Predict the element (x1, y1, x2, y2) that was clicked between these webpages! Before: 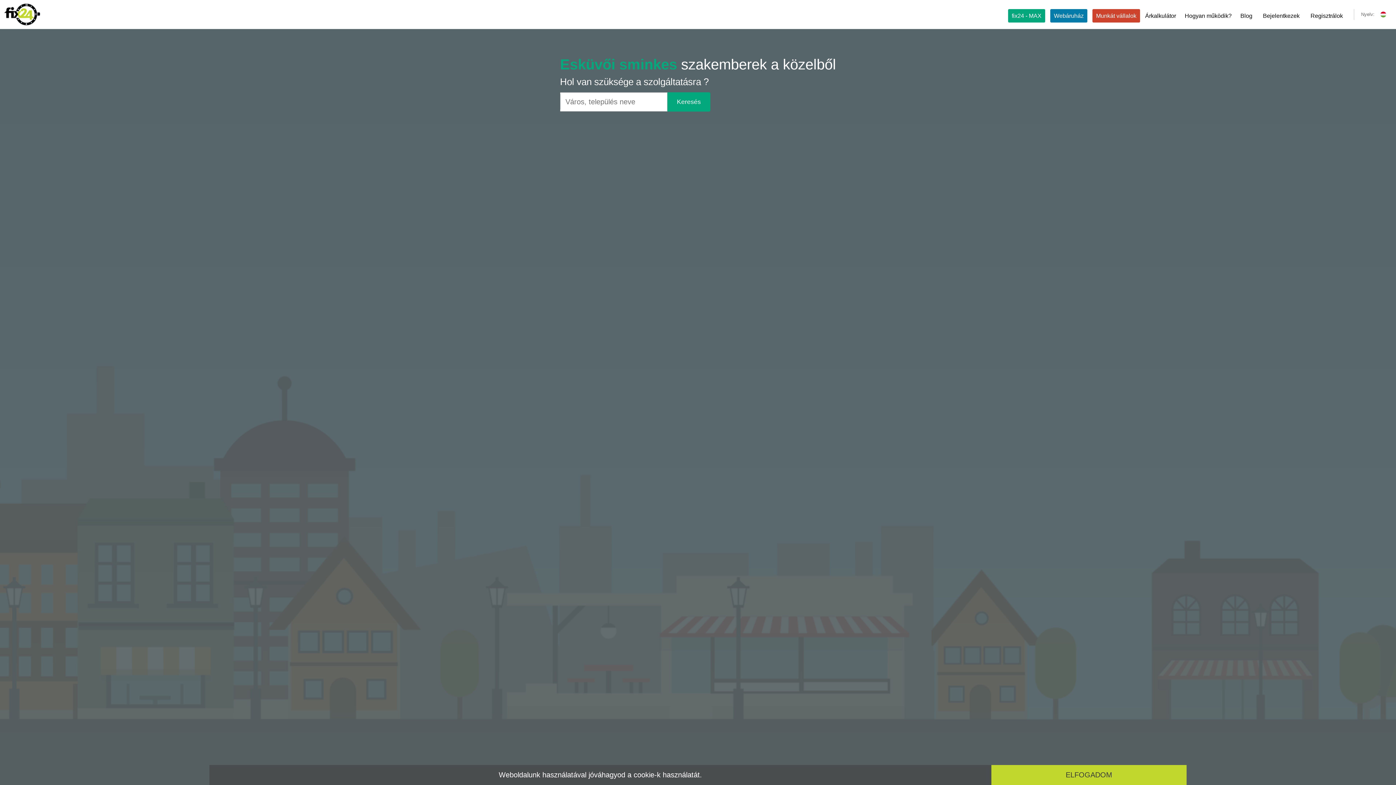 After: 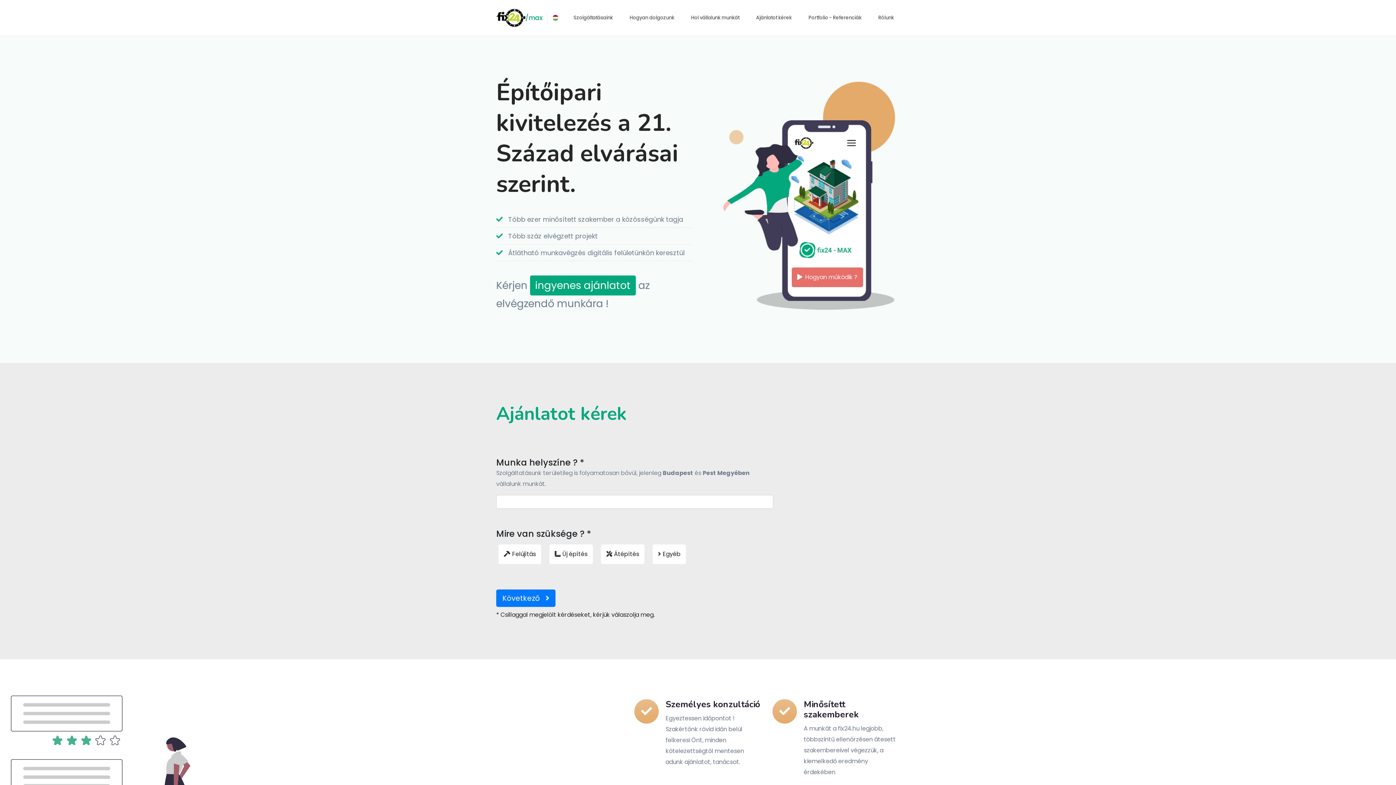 Action: bbox: (1008, 8, 1045, 22) label: fix24 - MAX